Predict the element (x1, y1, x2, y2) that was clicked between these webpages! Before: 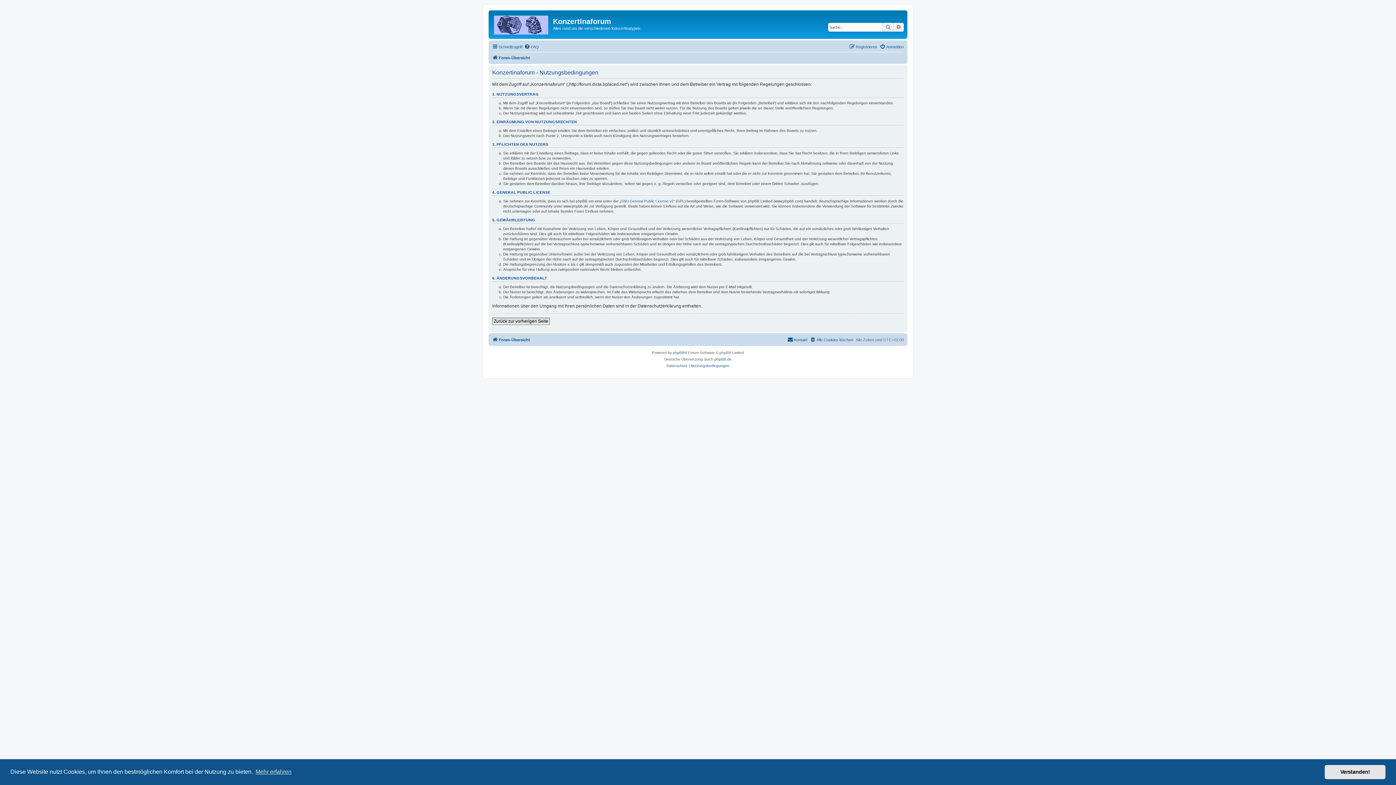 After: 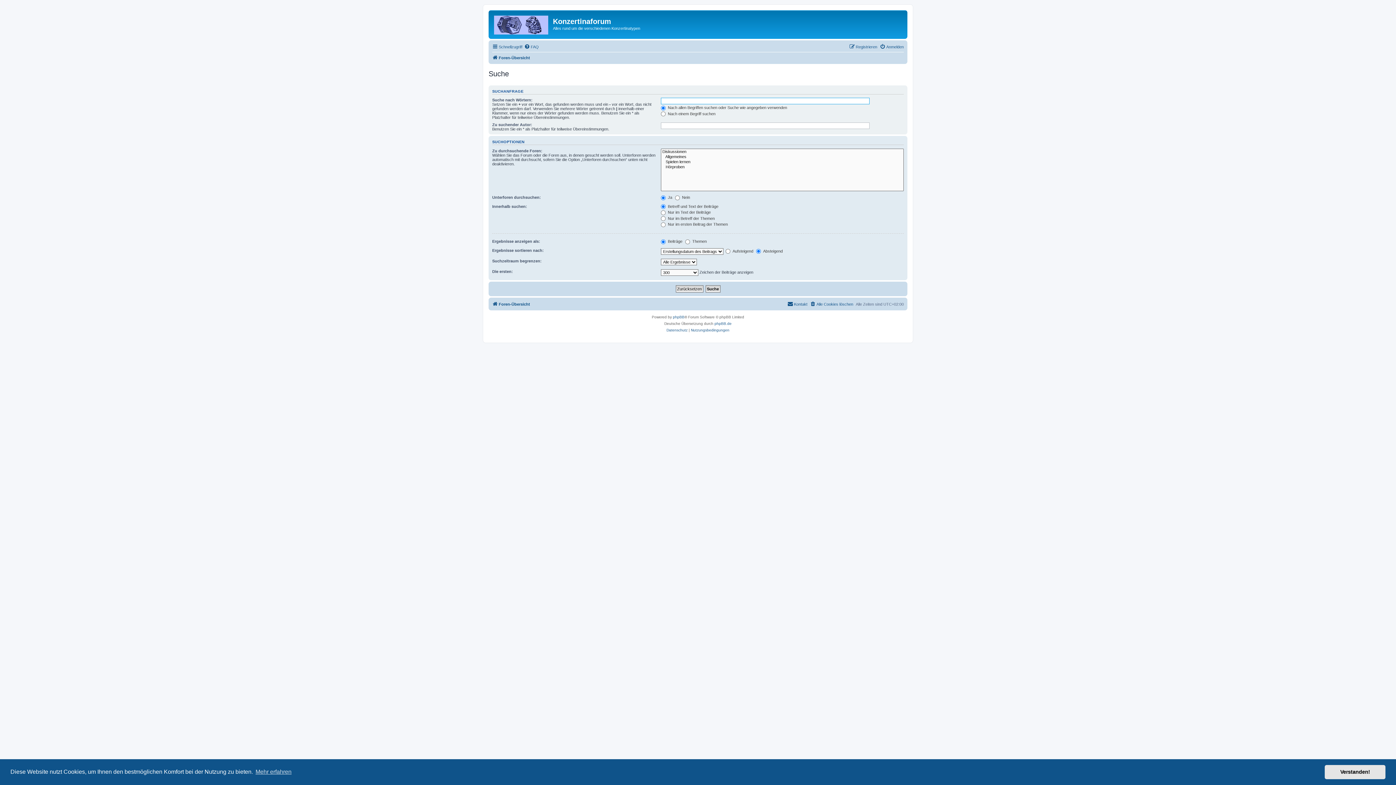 Action: label: Suche bbox: (882, 22, 893, 31)